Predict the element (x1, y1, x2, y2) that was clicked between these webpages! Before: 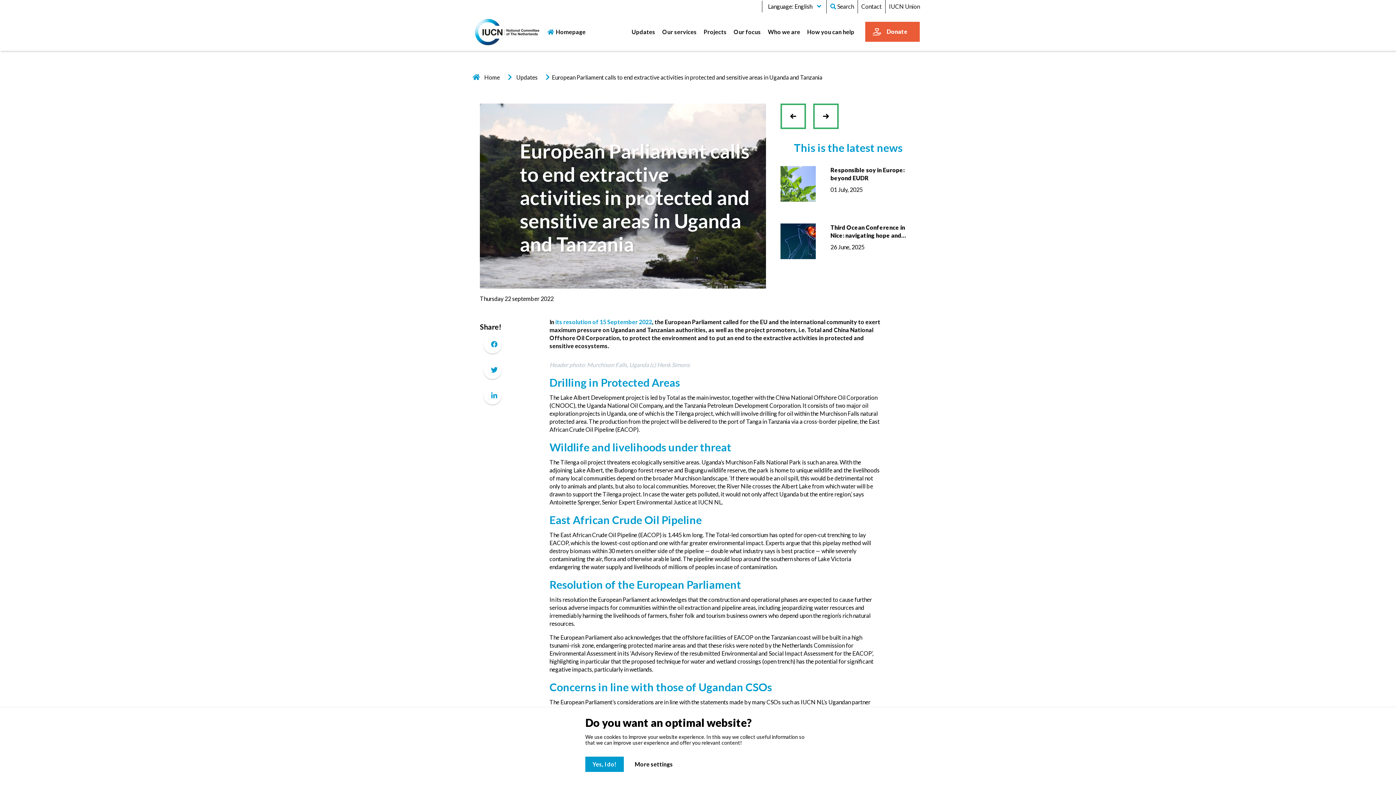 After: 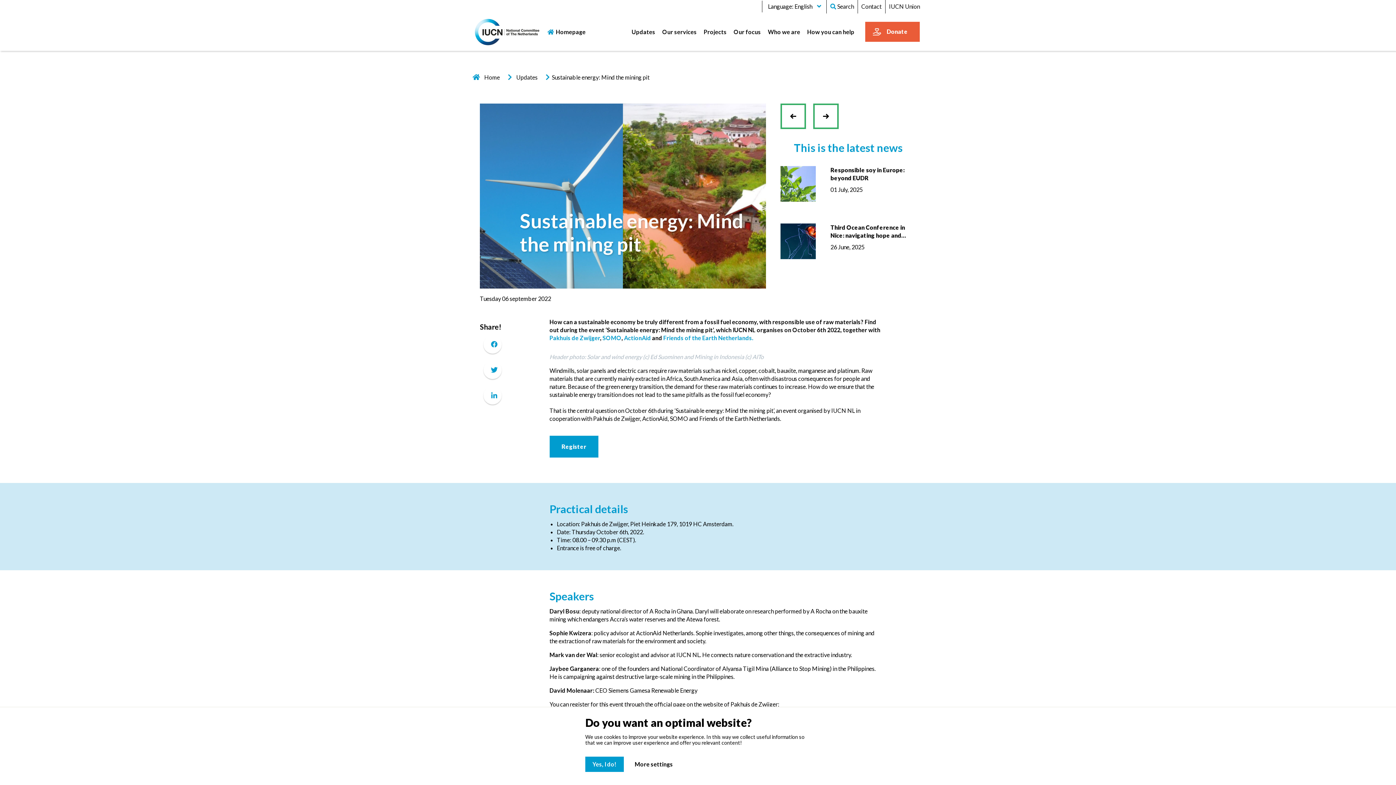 Action: bbox: (780, 103, 806, 129) label: vorige